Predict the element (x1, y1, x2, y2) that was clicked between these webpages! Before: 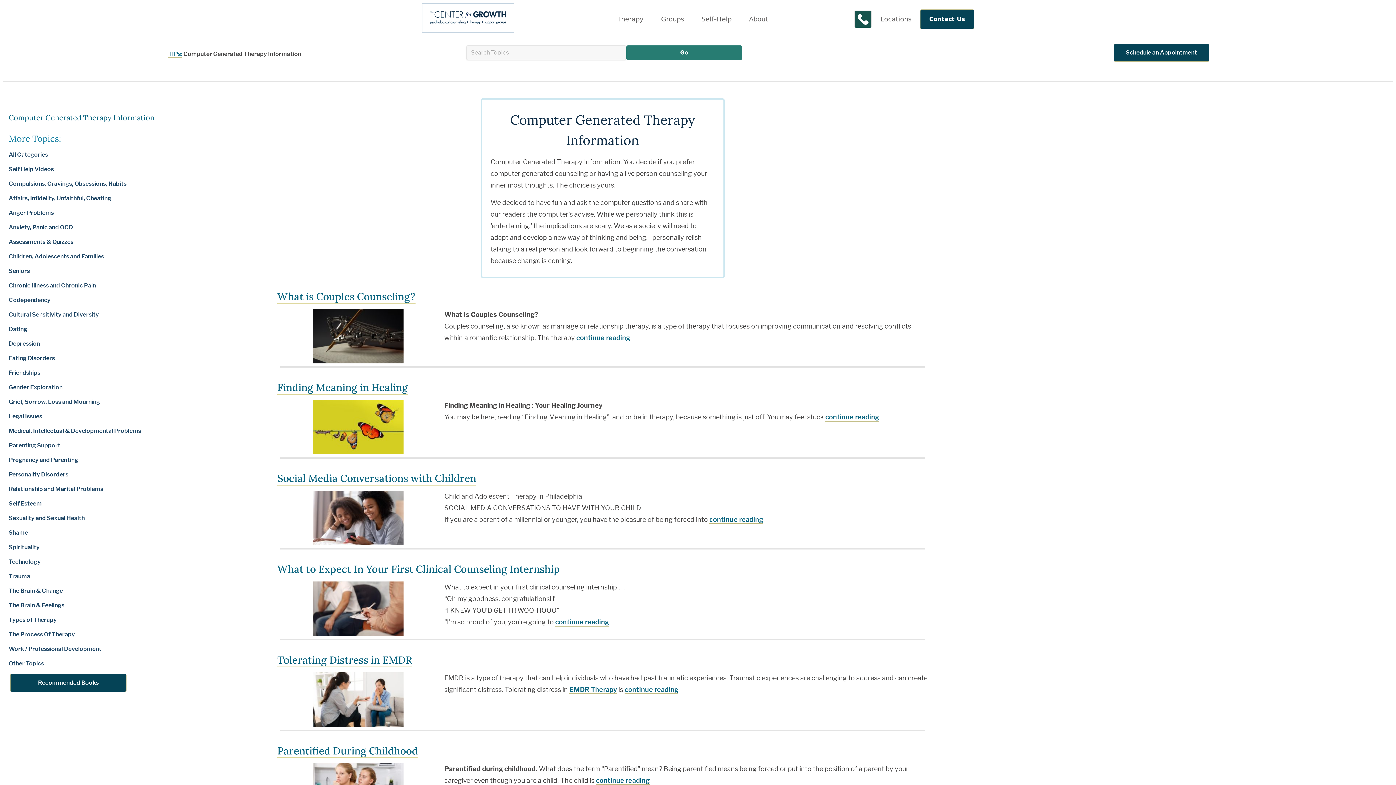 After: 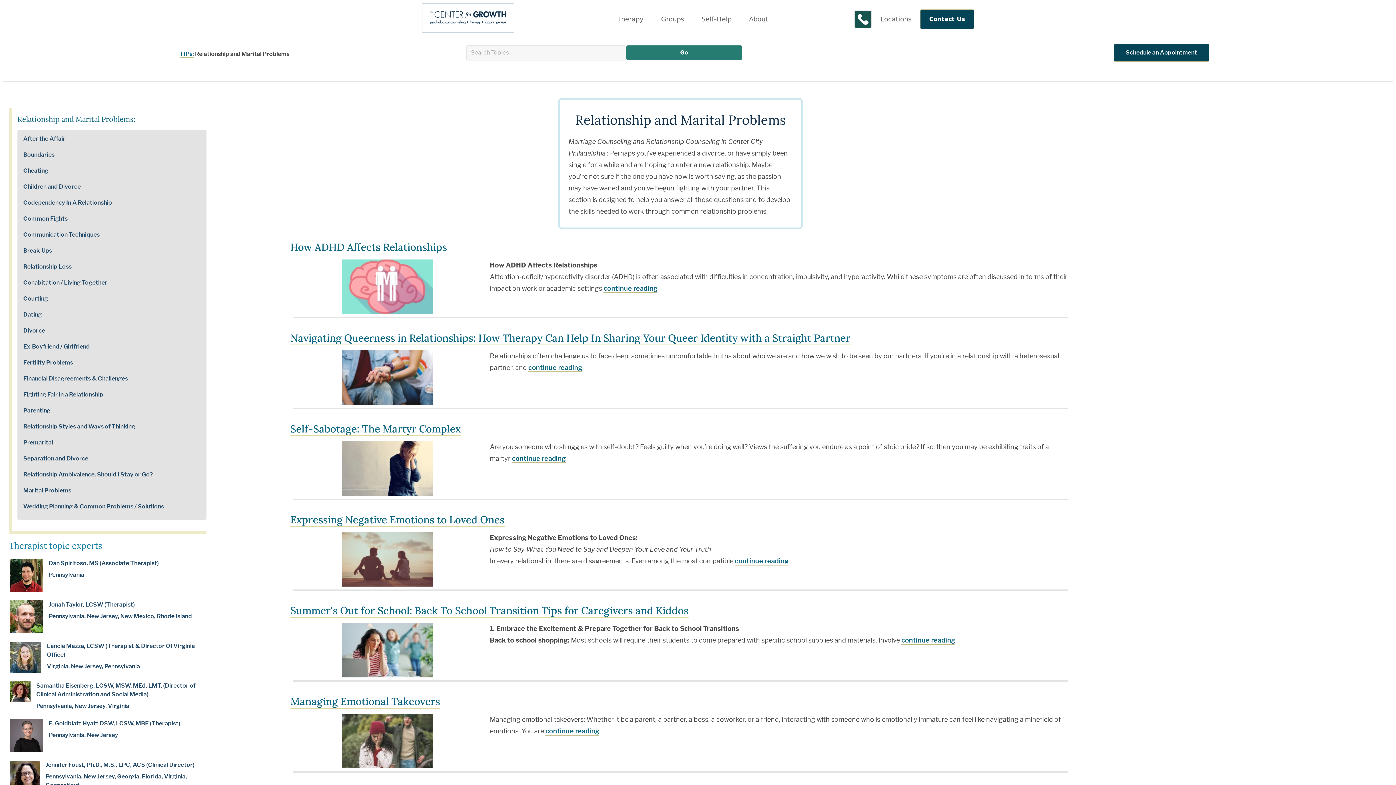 Action: bbox: (8, 485, 103, 492) label: Relationship and Marital Problems